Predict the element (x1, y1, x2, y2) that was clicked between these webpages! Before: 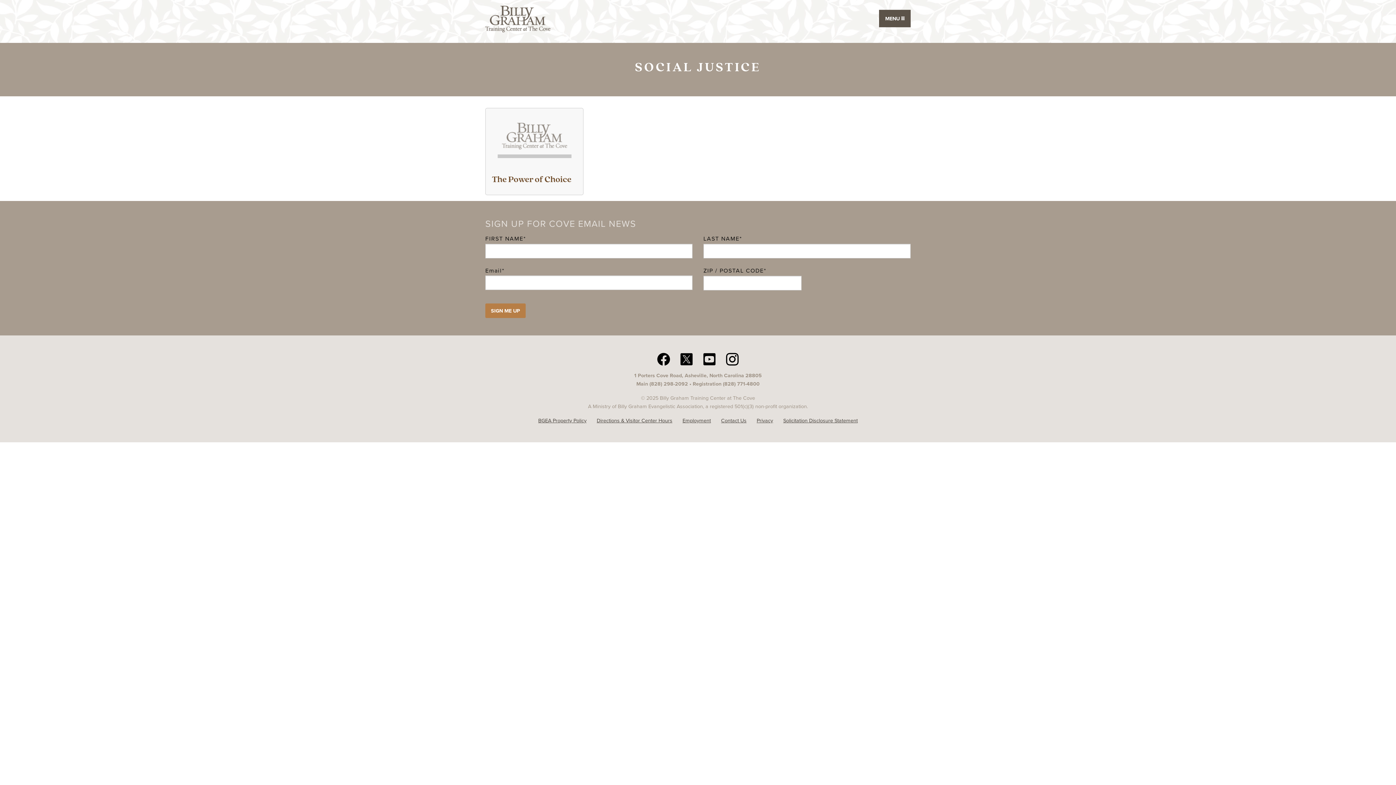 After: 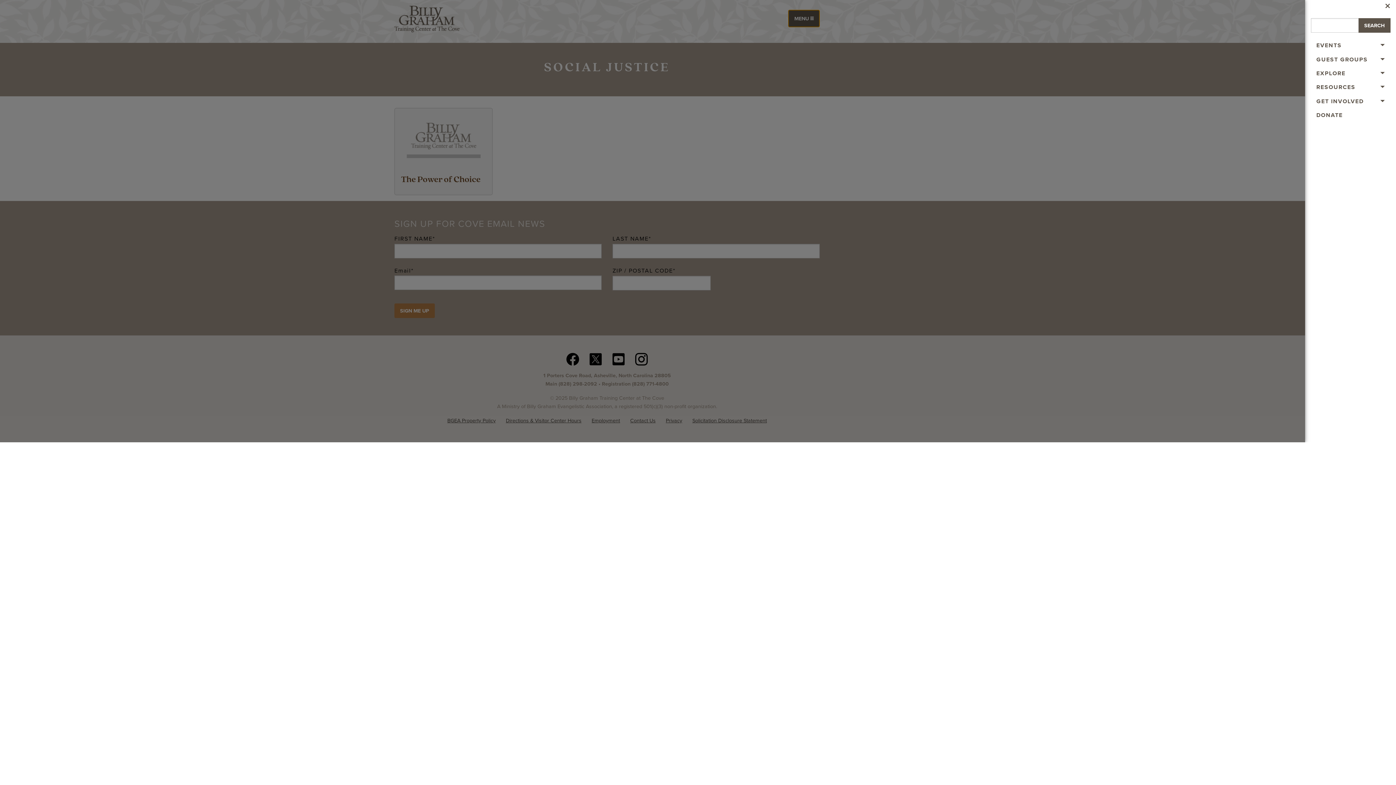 Action: bbox: (879, 9, 910, 27) label: MENU 